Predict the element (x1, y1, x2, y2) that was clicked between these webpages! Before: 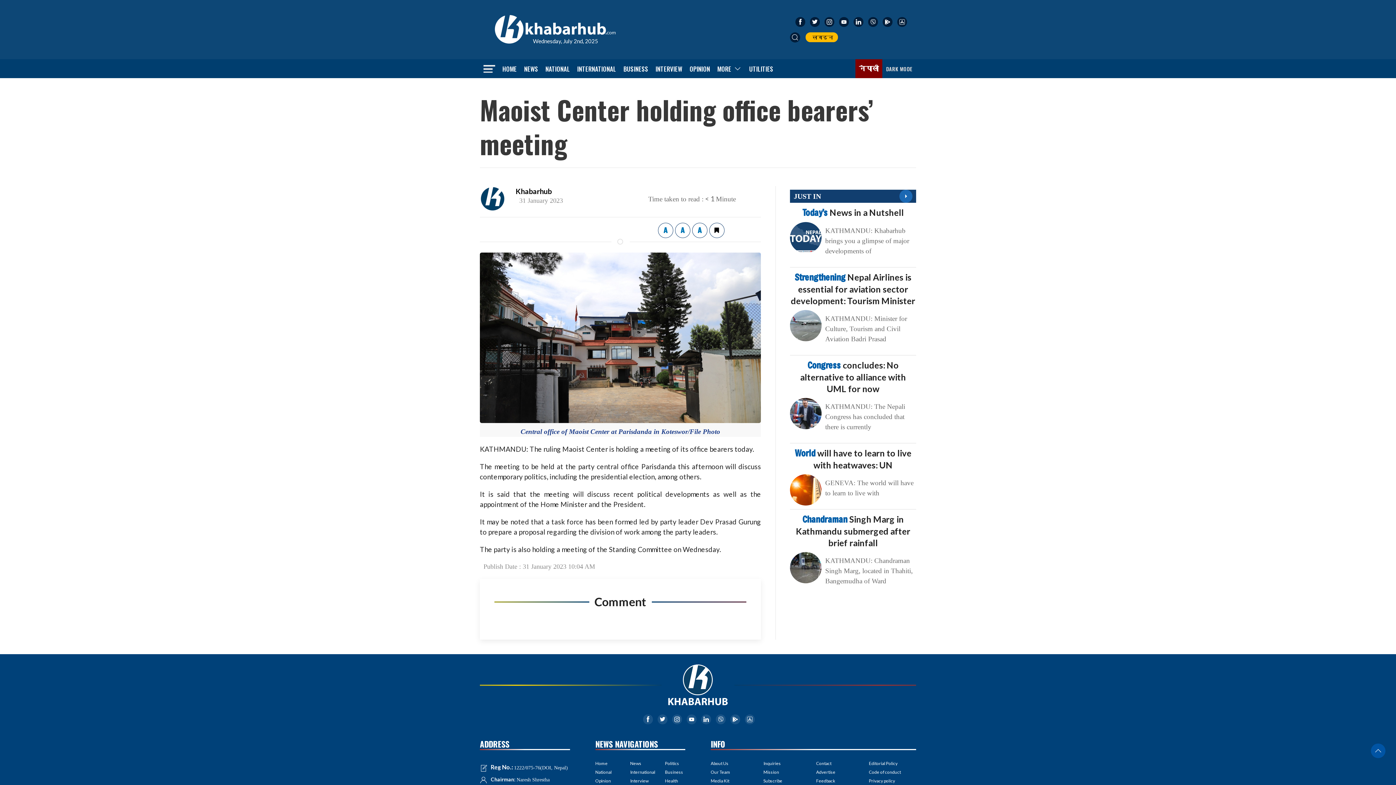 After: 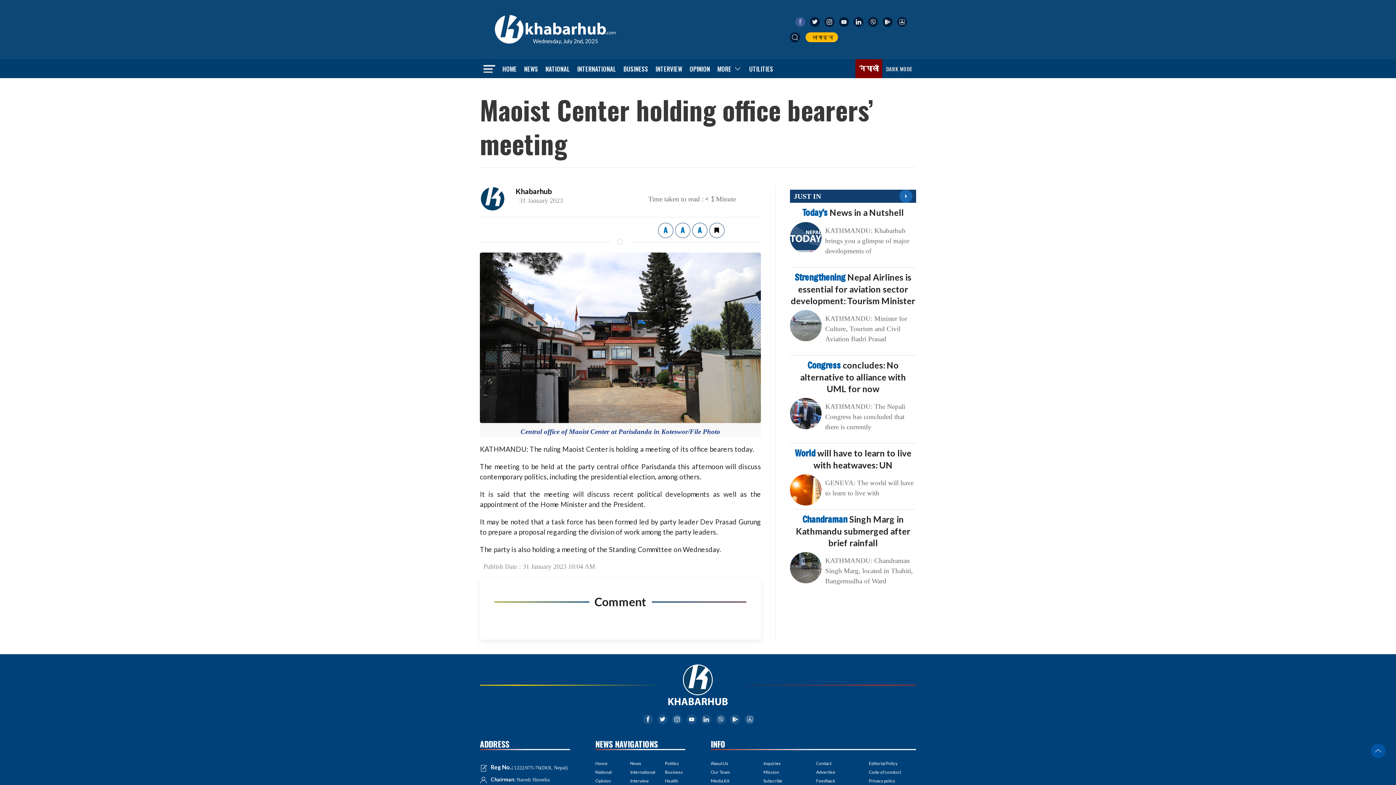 Action: bbox: (795, 17, 805, 26)